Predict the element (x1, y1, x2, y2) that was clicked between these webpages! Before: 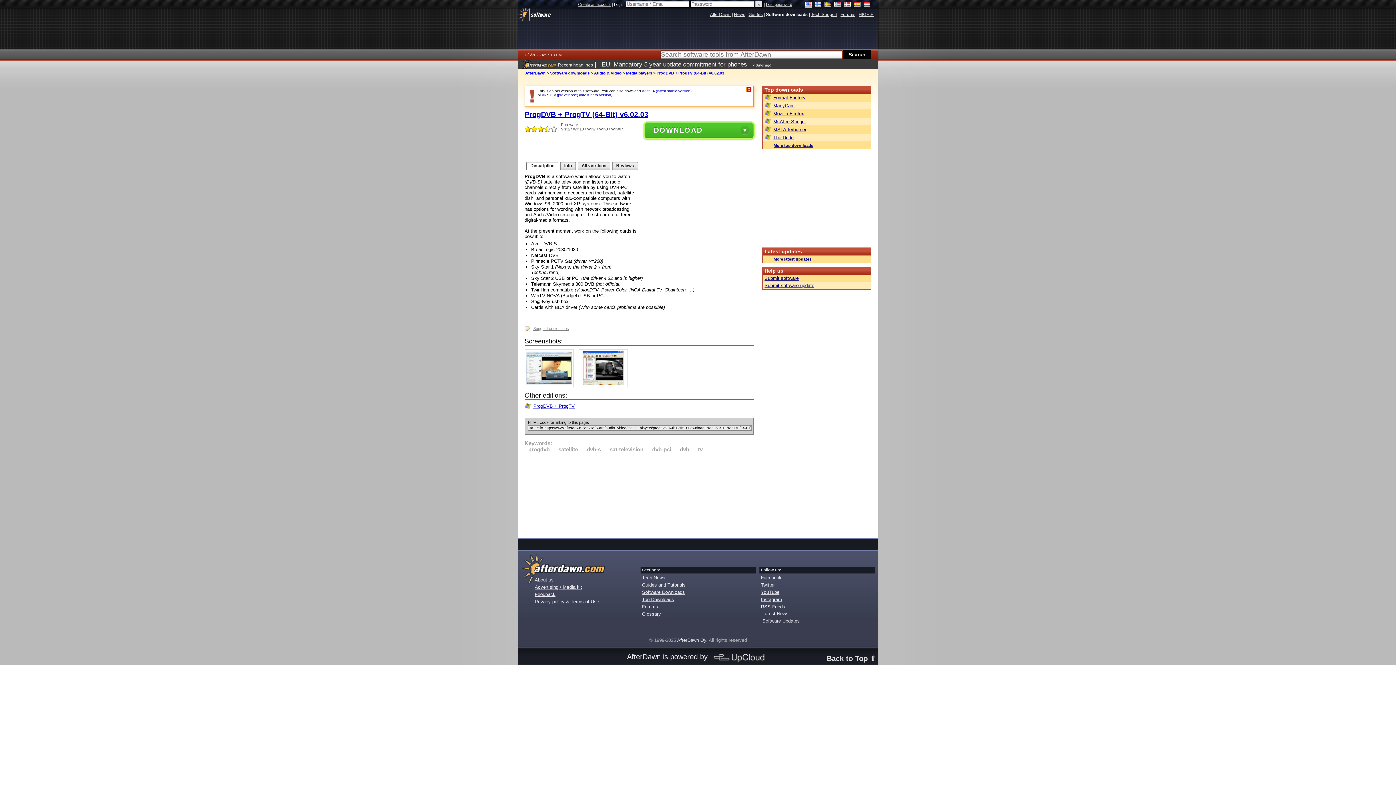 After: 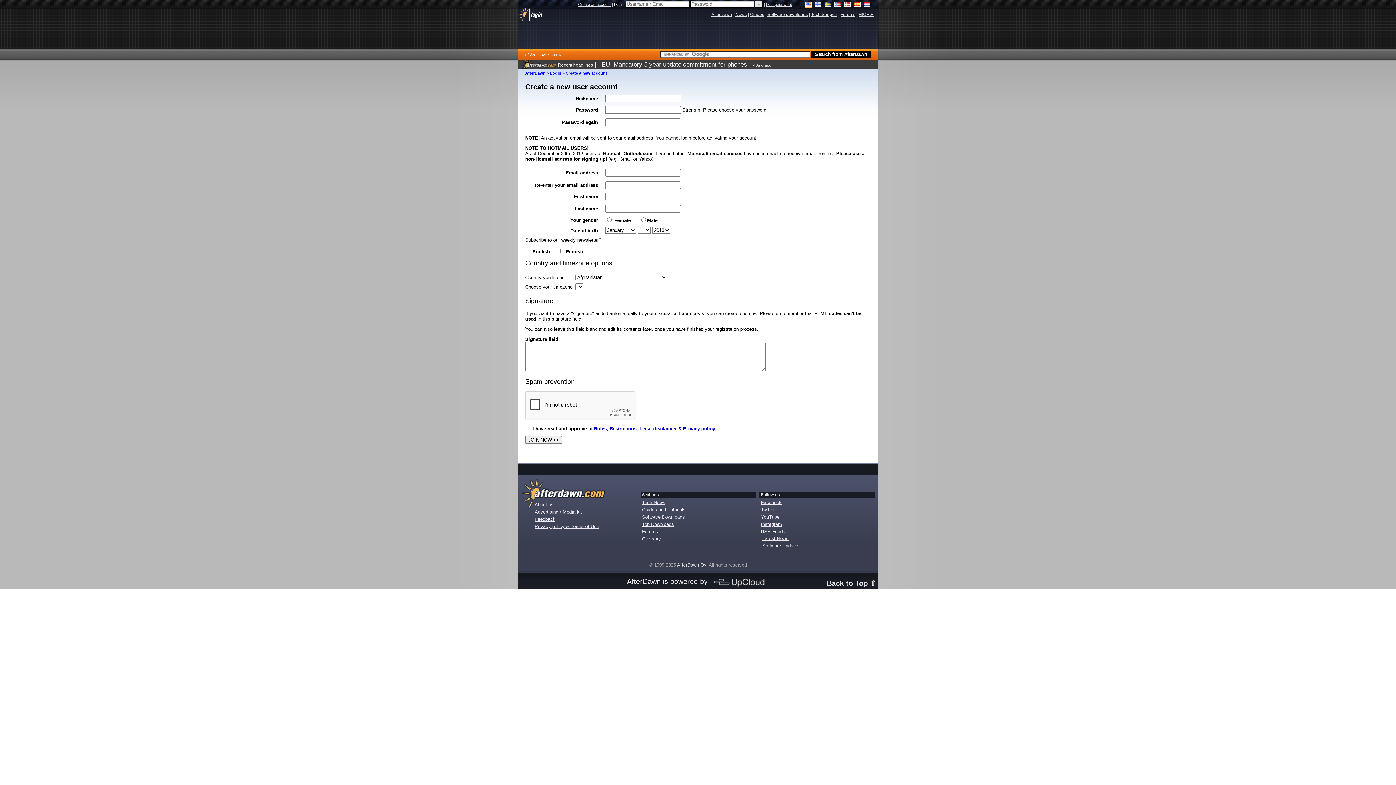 Action: label: Create an account bbox: (578, 2, 610, 6)